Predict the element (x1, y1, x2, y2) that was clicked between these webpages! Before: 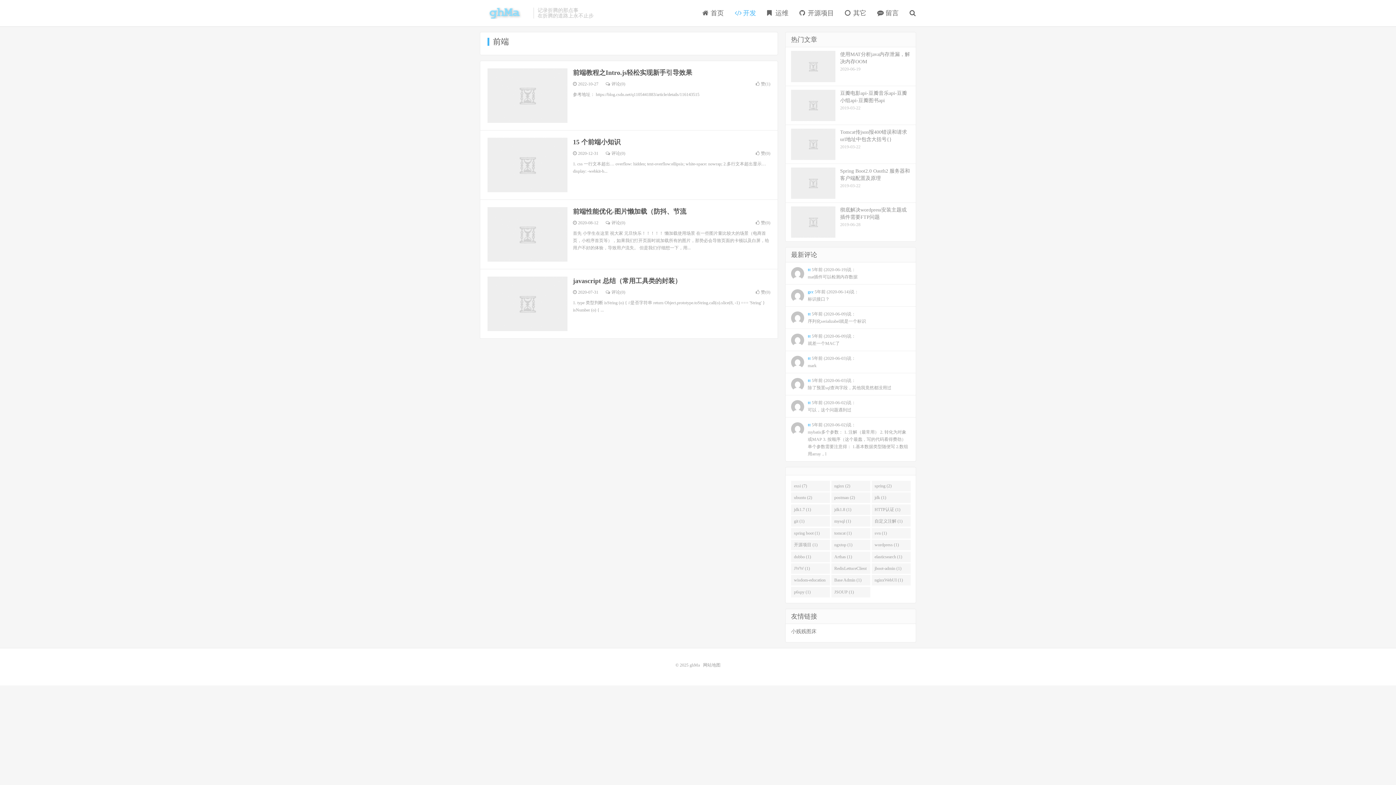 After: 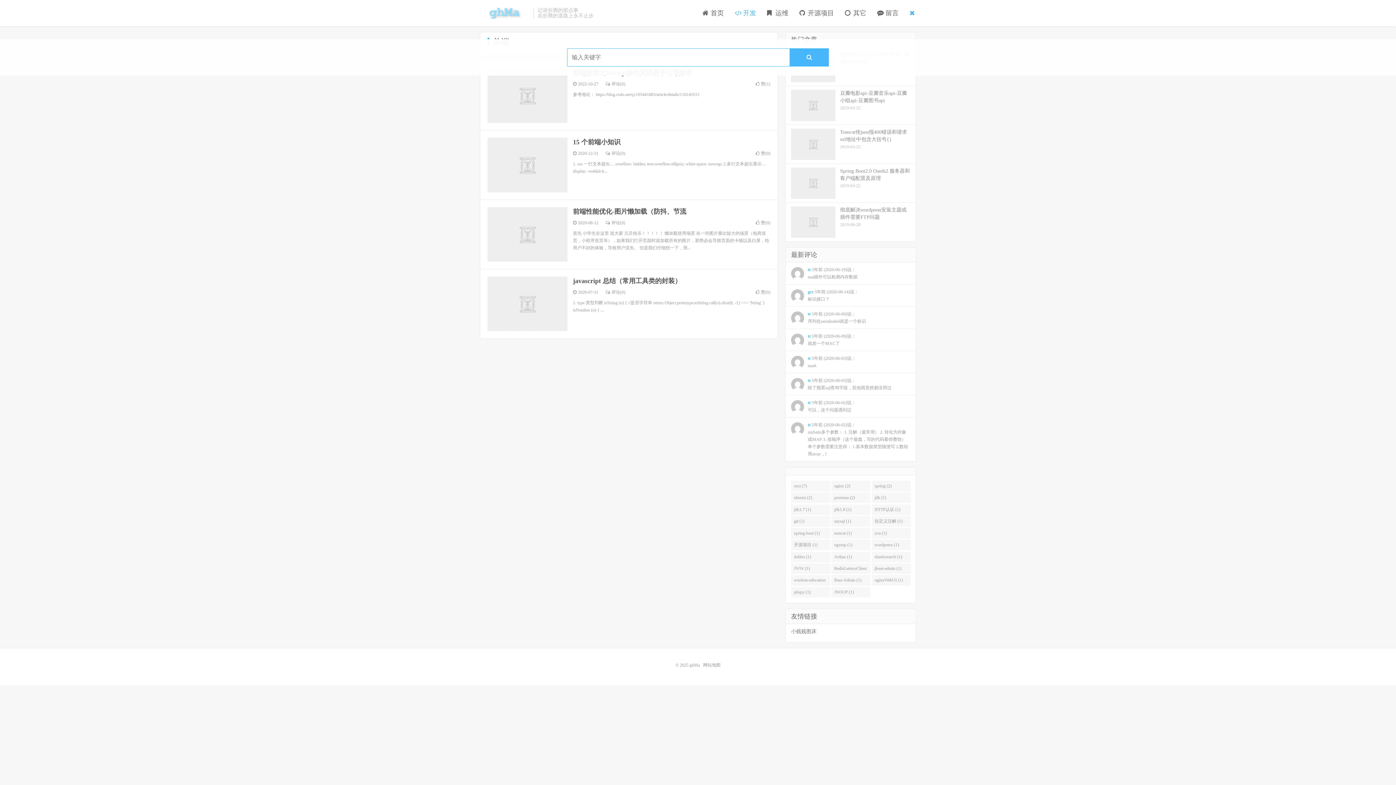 Action: bbox: (904, 8, 921, 17)